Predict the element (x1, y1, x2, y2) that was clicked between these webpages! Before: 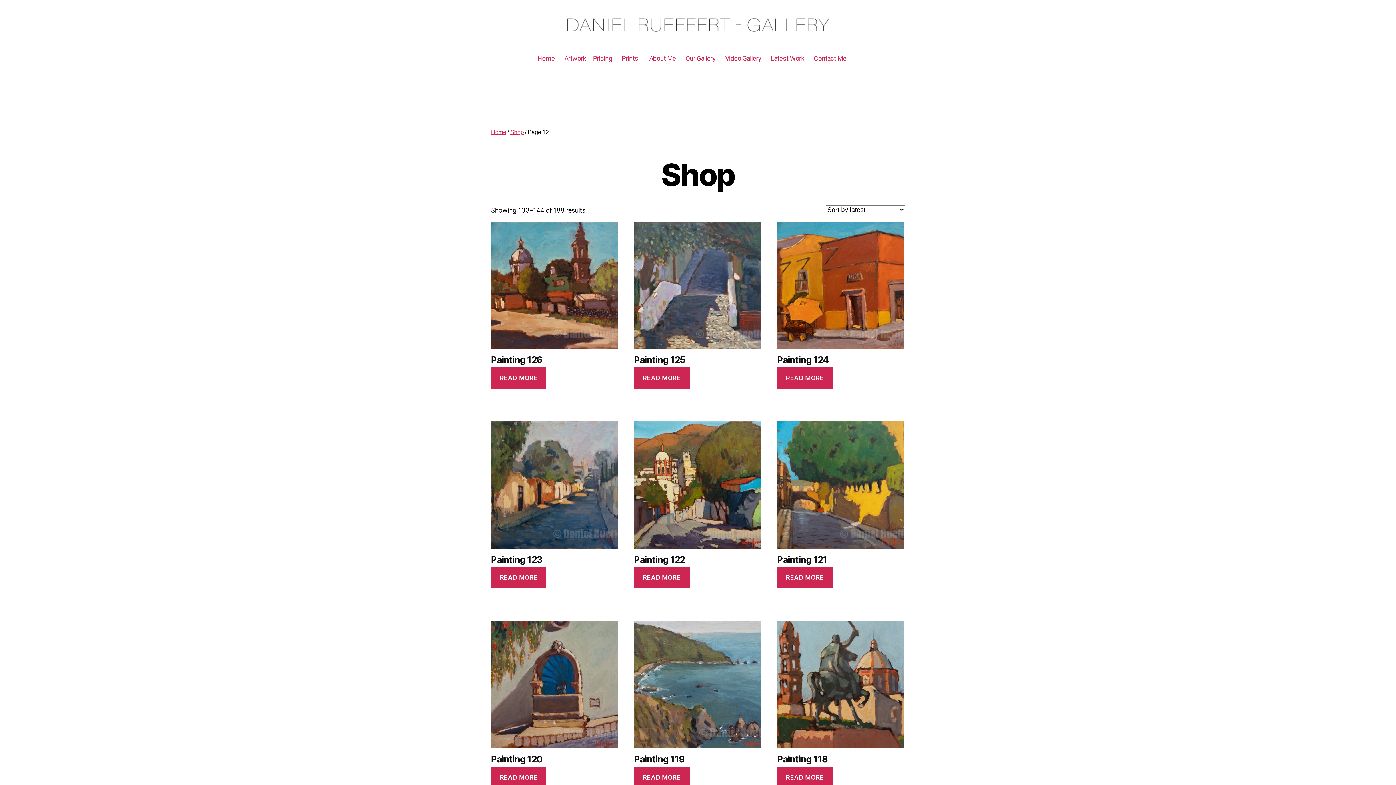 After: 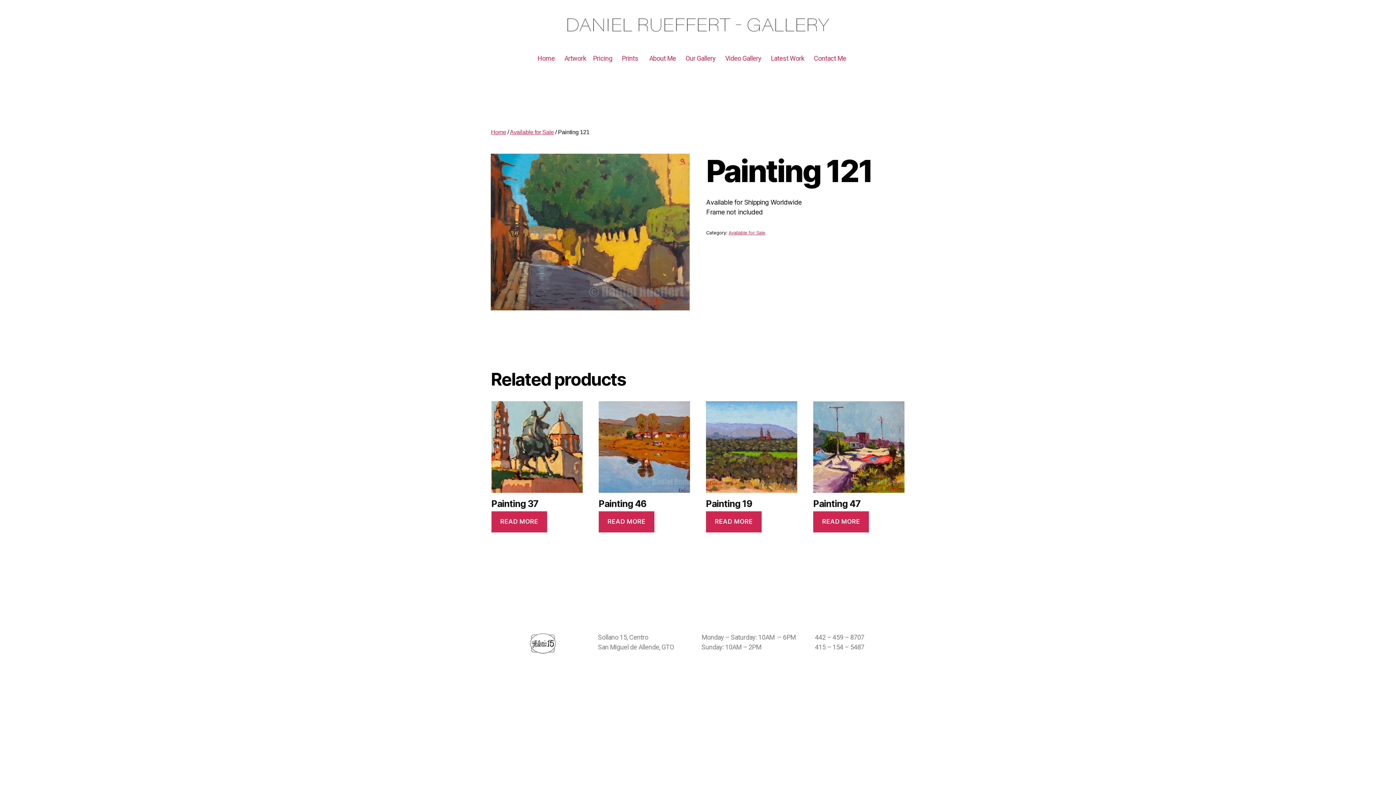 Action: bbox: (777, 567, 832, 588) label: Read more about “Painting 121”